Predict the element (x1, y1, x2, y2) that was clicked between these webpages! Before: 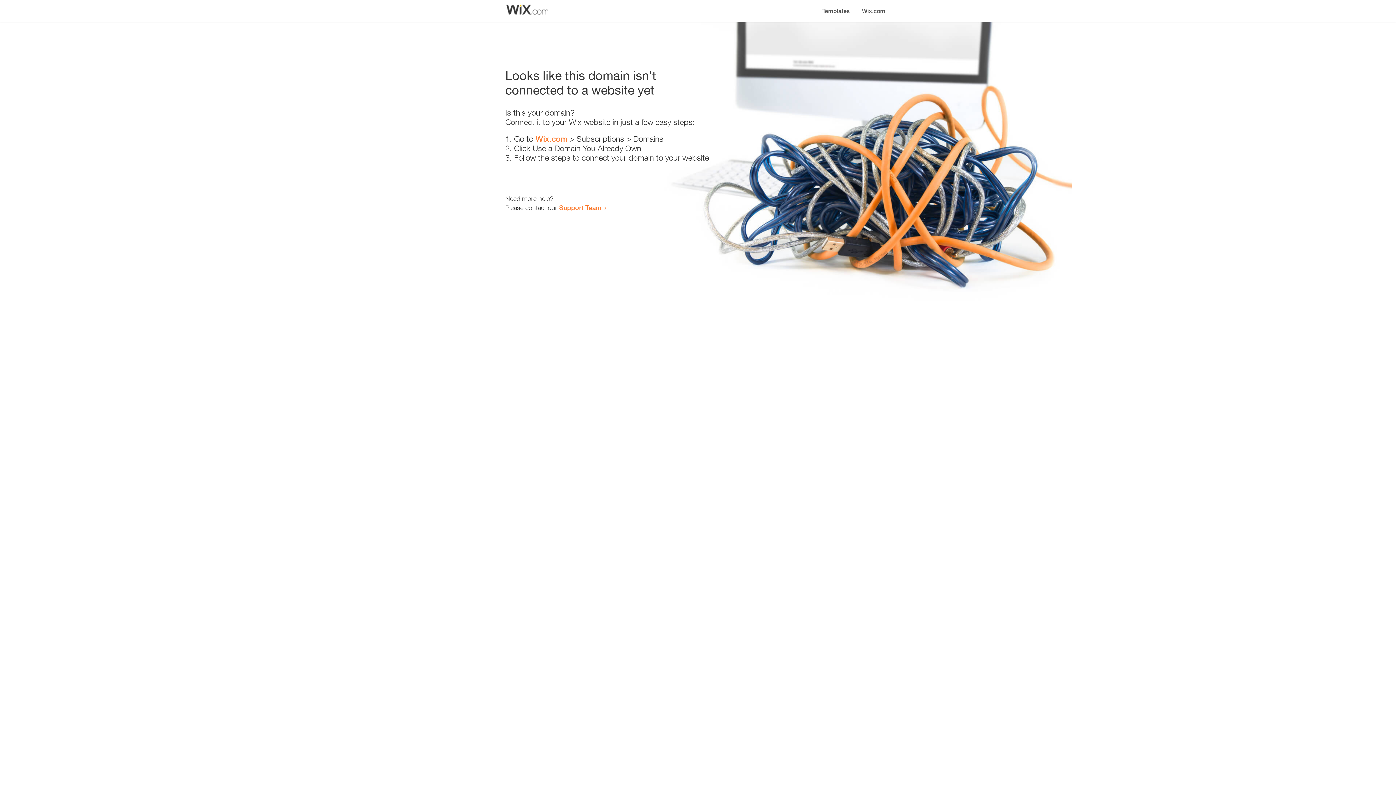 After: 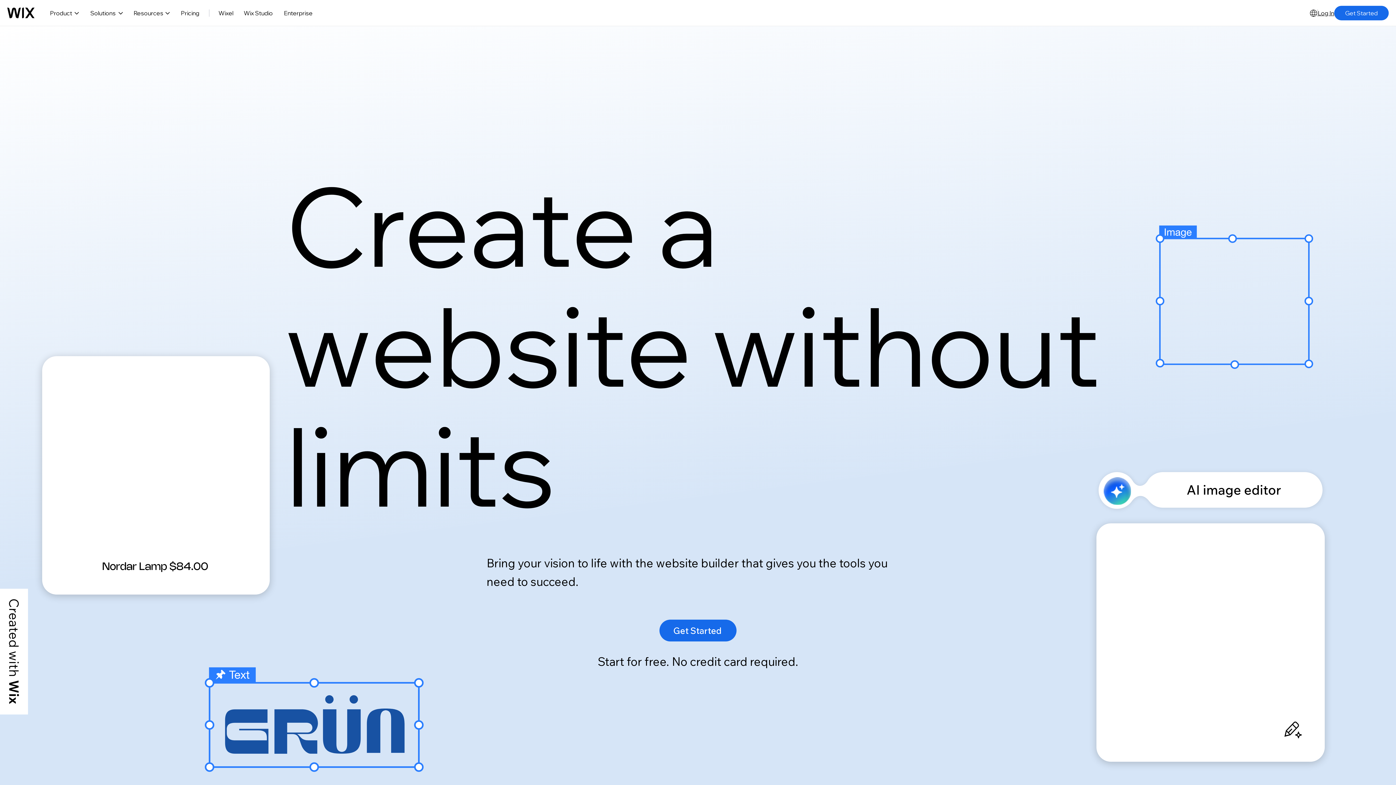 Action: label: Wix.com bbox: (856, 0, 890, 14)